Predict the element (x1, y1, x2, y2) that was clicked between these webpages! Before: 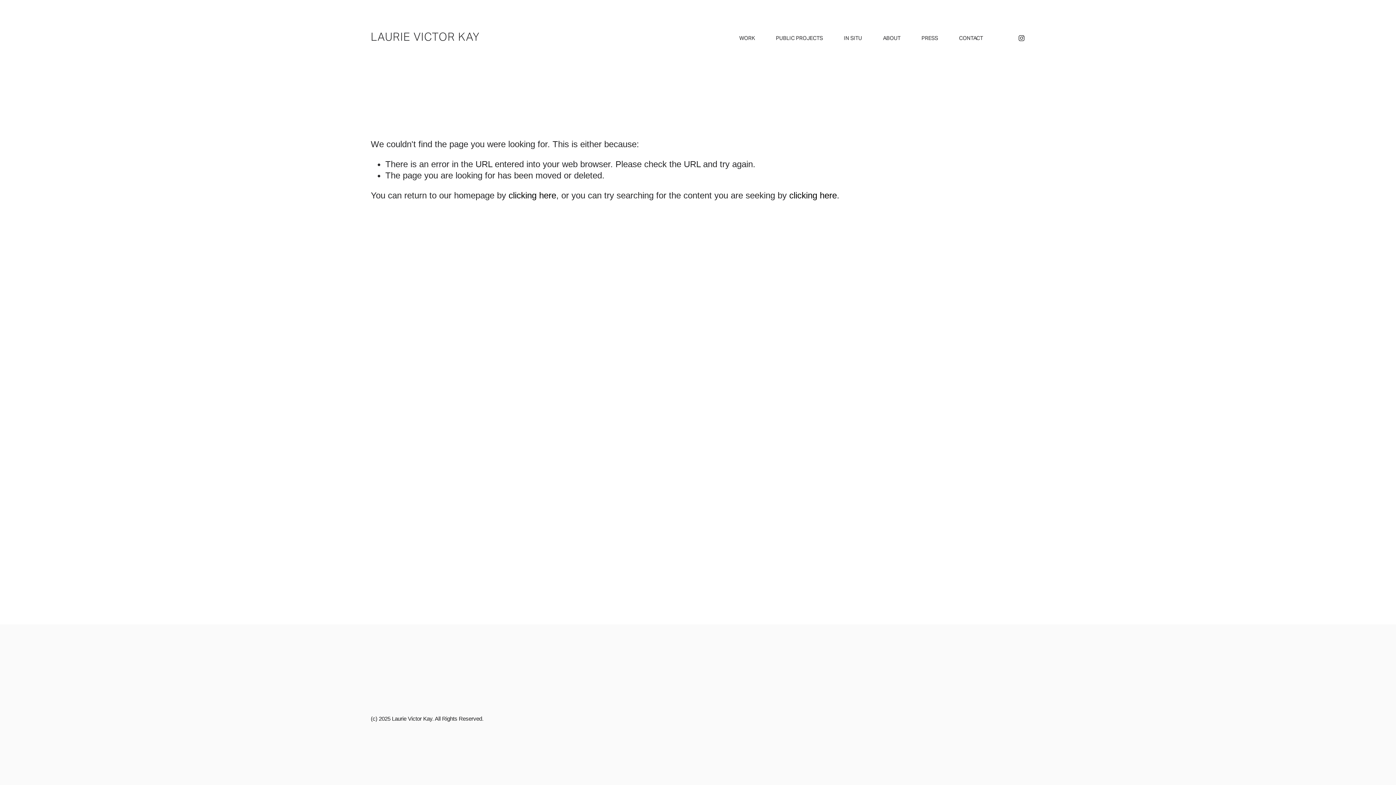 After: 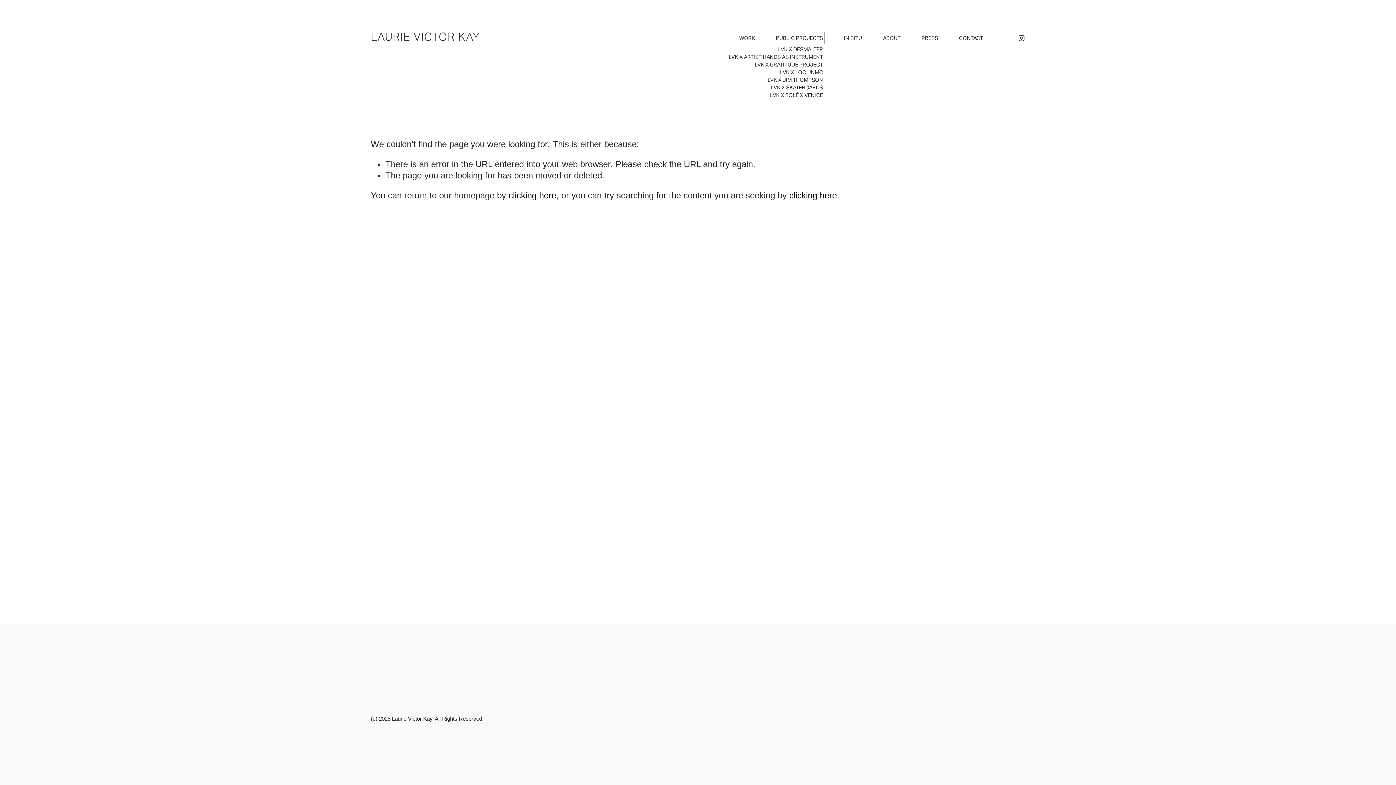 Action: bbox: (776, 33, 823, 43) label: folder dropdown